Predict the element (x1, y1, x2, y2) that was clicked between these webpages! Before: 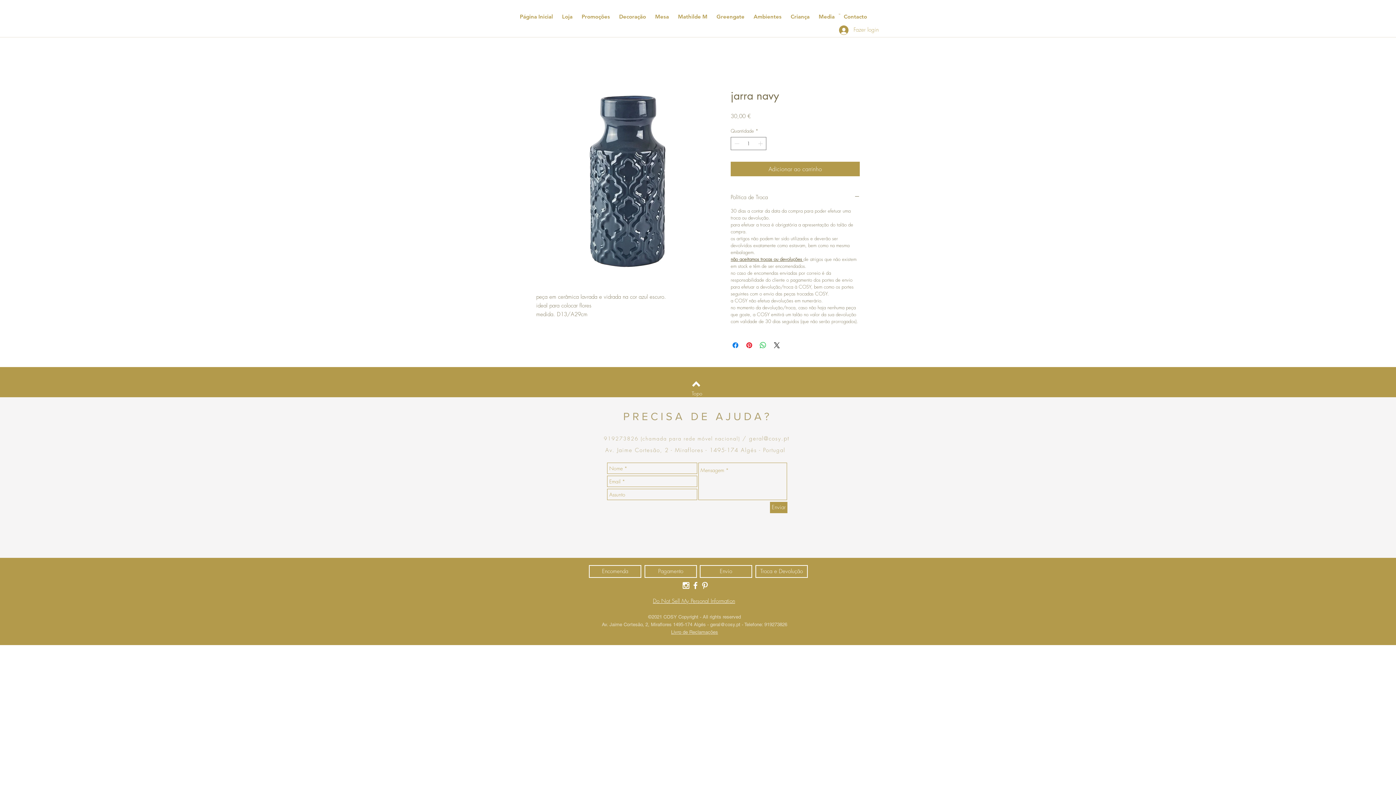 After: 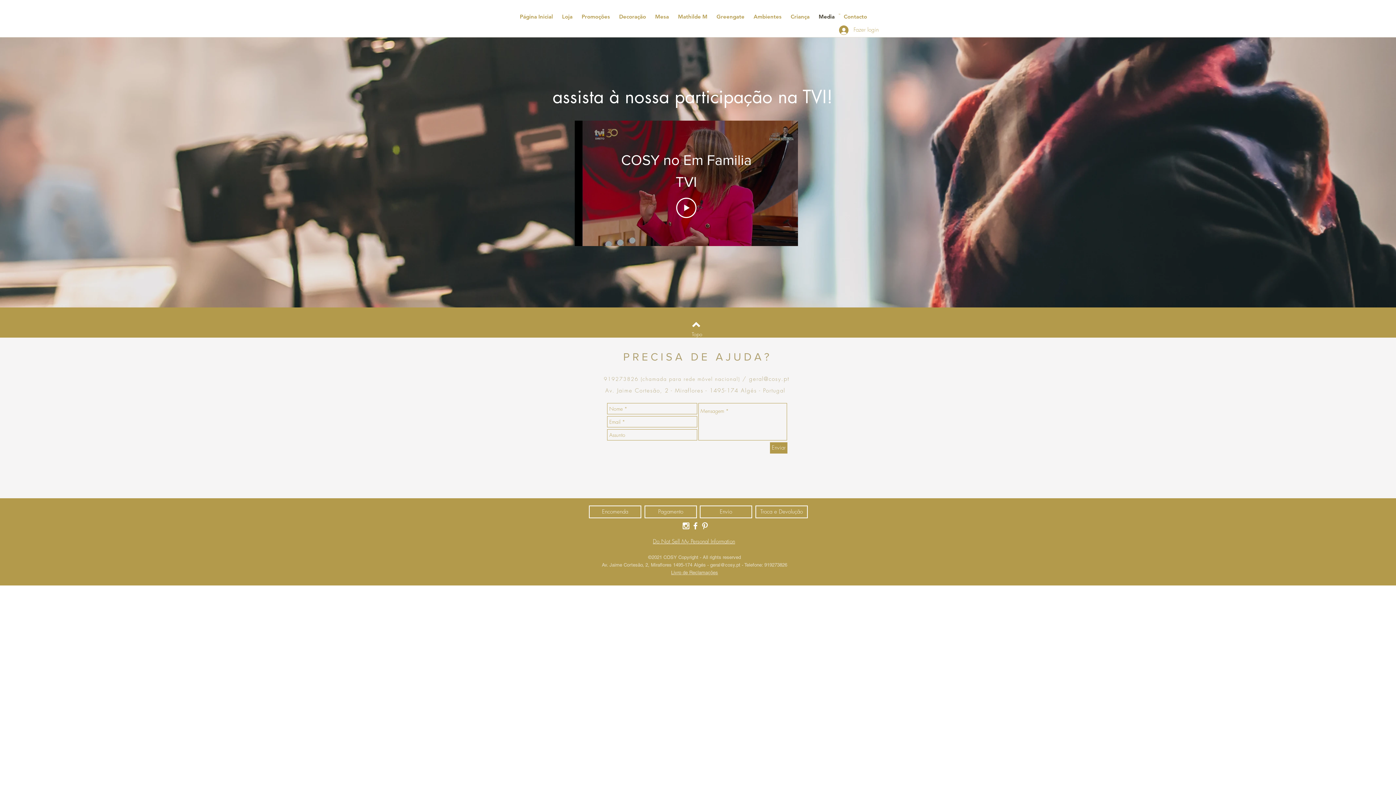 Action: label: Media bbox: (818, 10, 844, 22)